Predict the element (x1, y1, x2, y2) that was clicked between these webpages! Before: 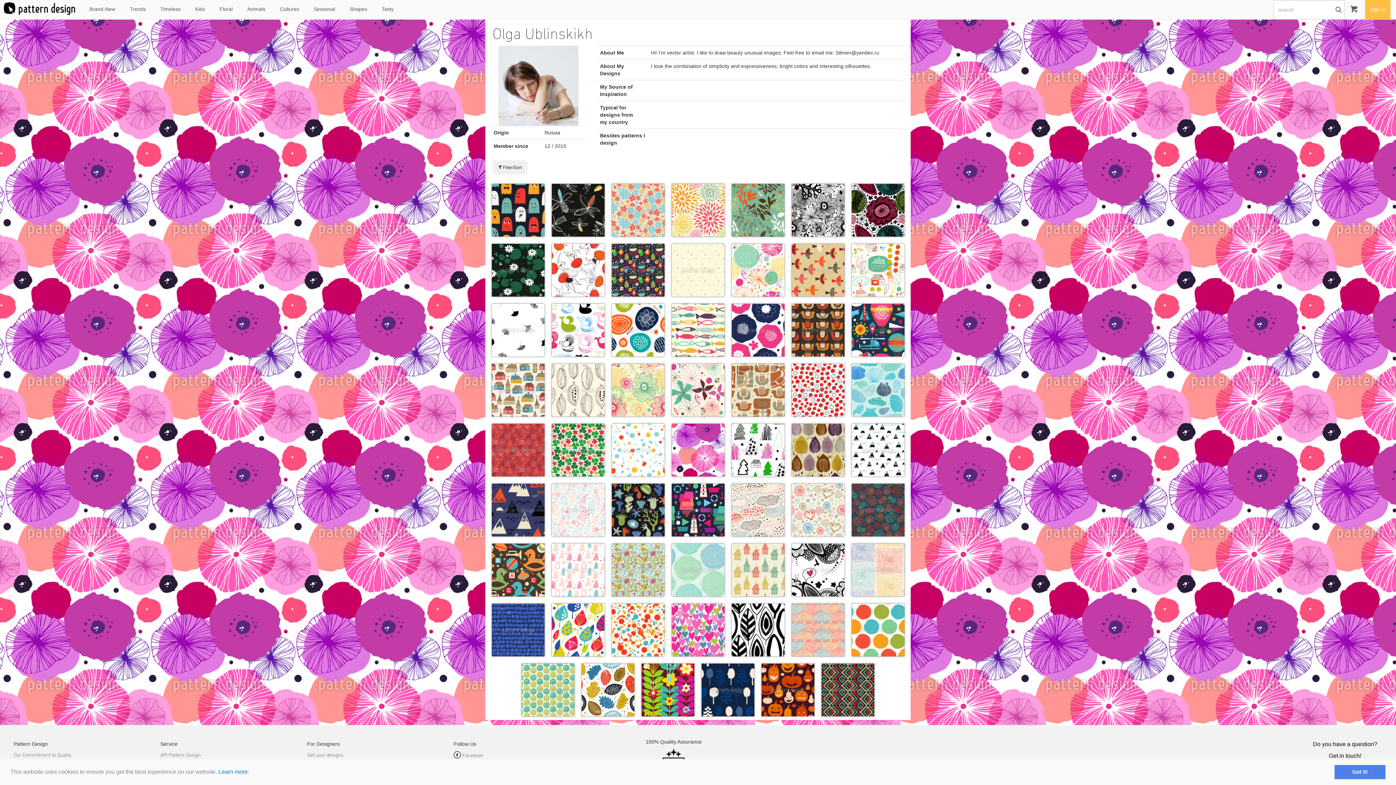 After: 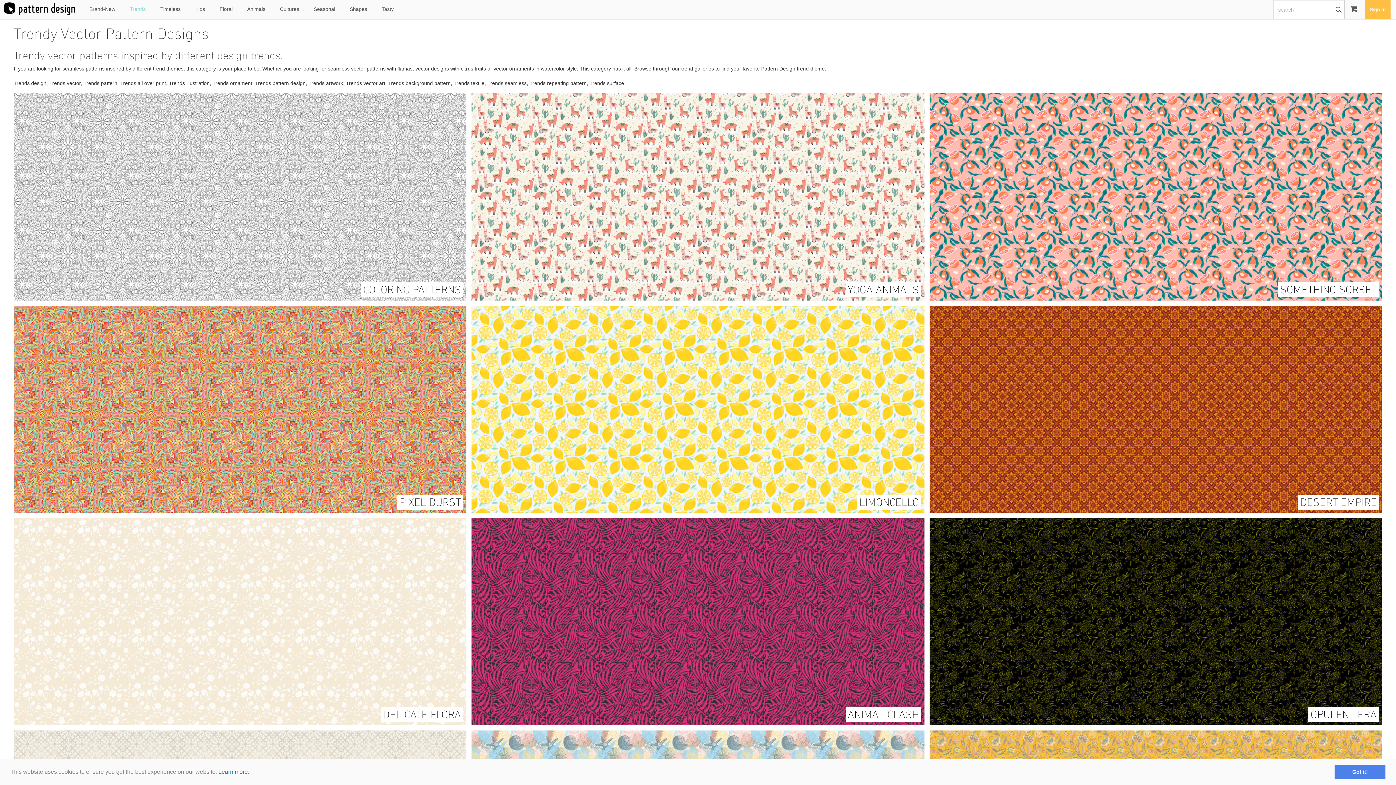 Action: label: Trends bbox: (122, 0, 153, 18)